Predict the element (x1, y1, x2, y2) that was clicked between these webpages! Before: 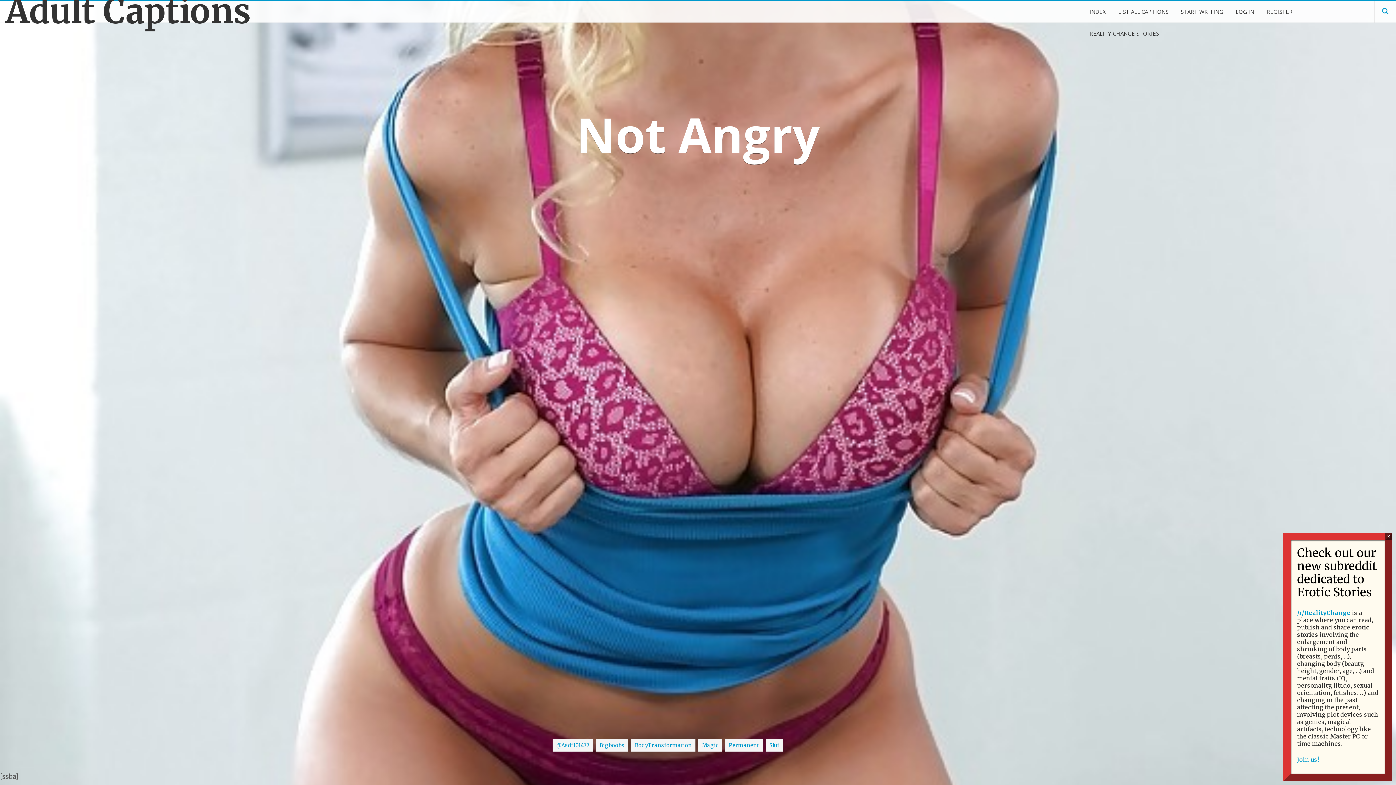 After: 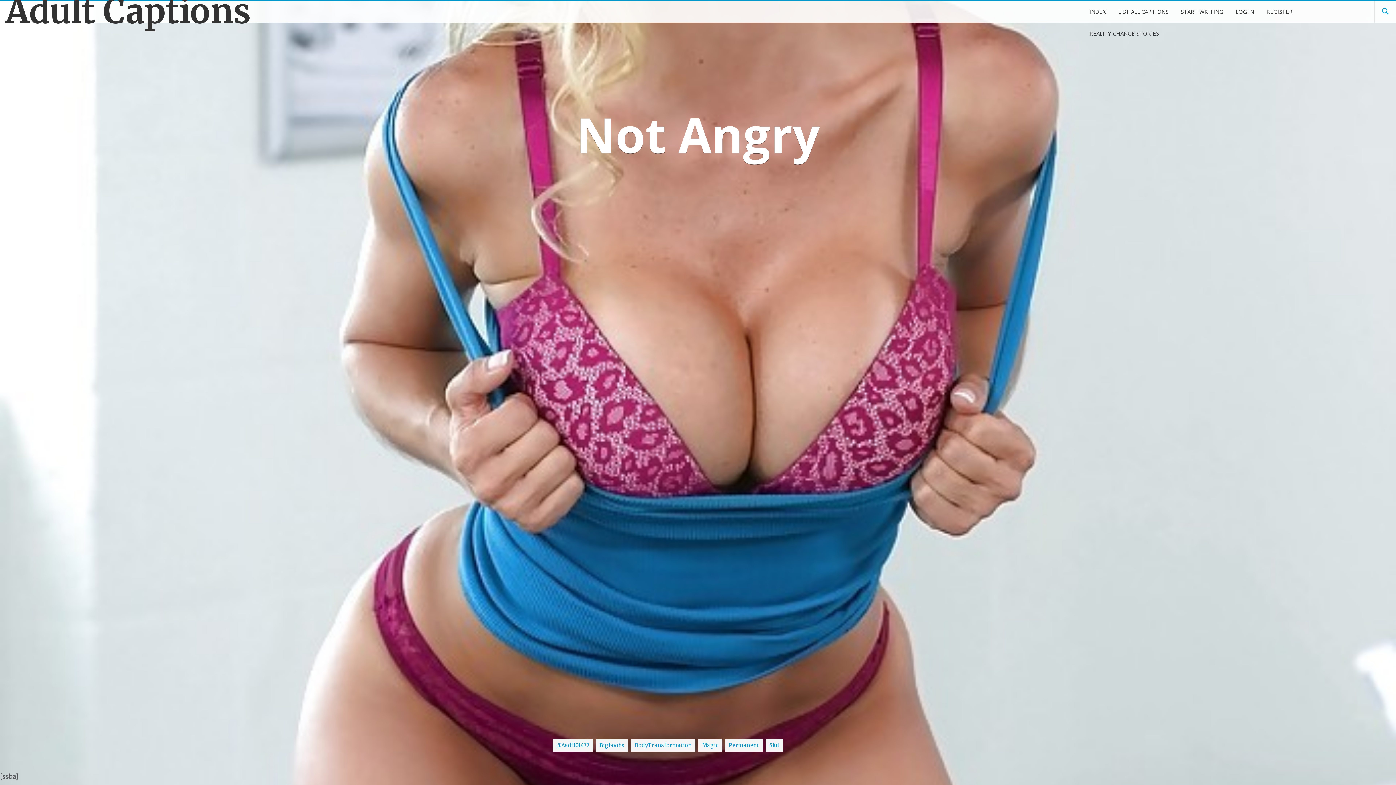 Action: bbox: (1385, 533, 1392, 540) label: Close